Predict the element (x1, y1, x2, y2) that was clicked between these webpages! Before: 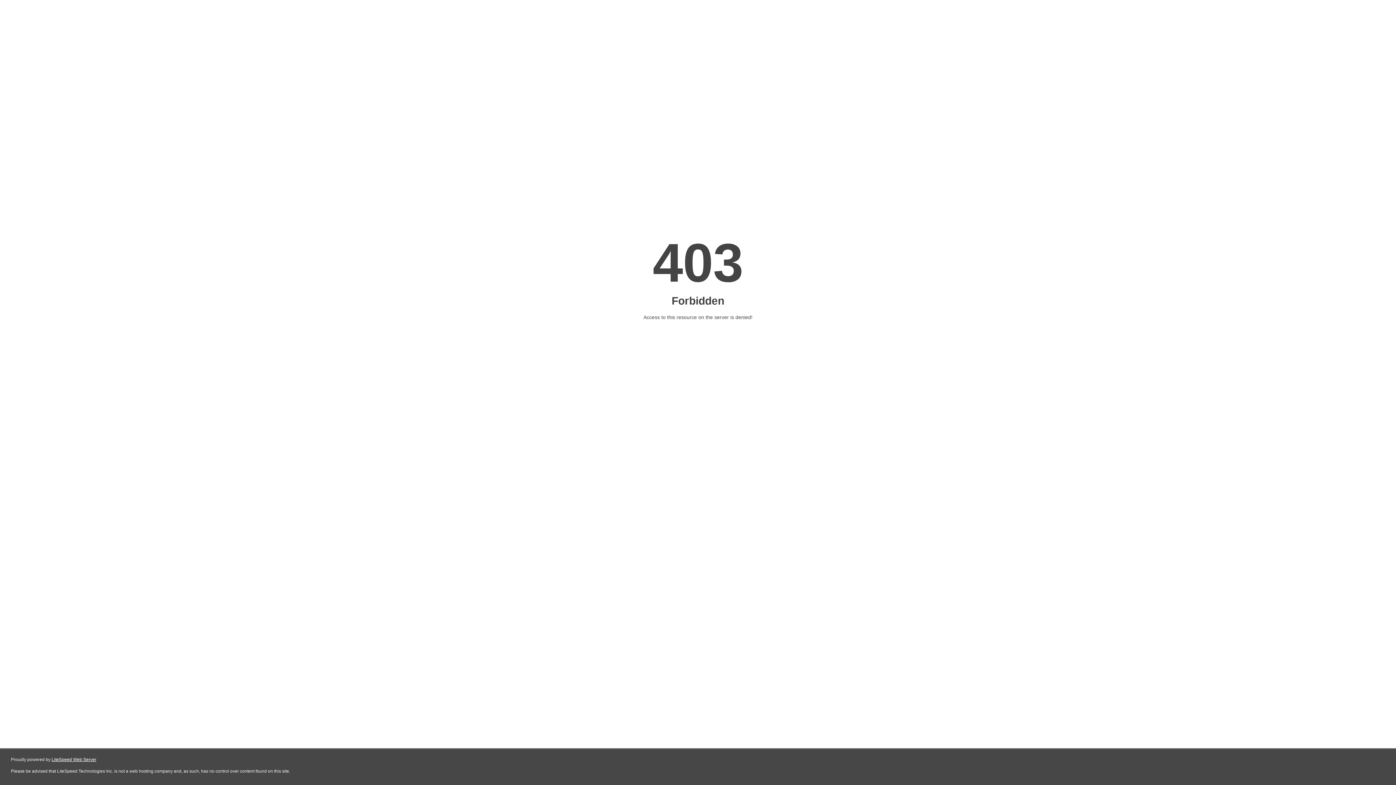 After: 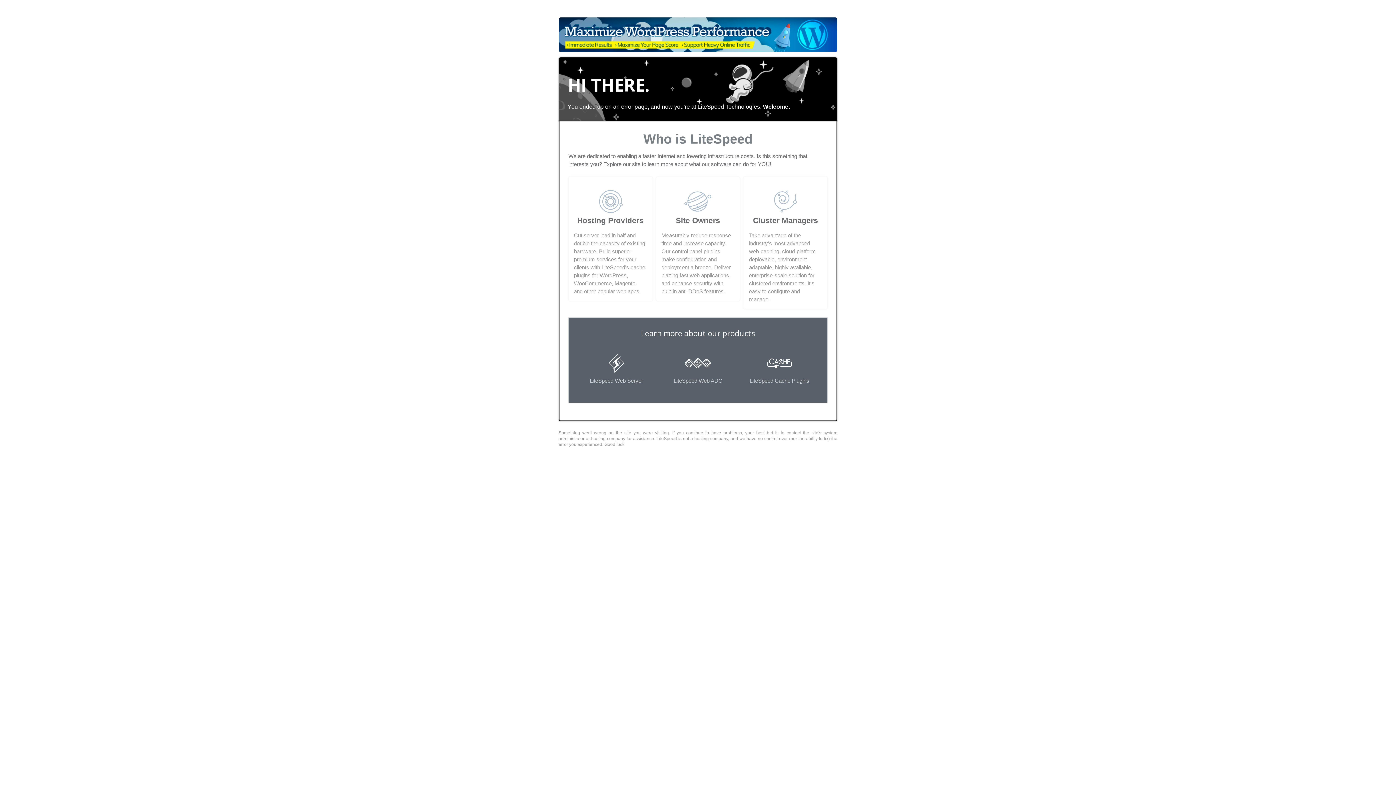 Action: bbox: (51, 757, 96, 762) label: LiteSpeed Web Server